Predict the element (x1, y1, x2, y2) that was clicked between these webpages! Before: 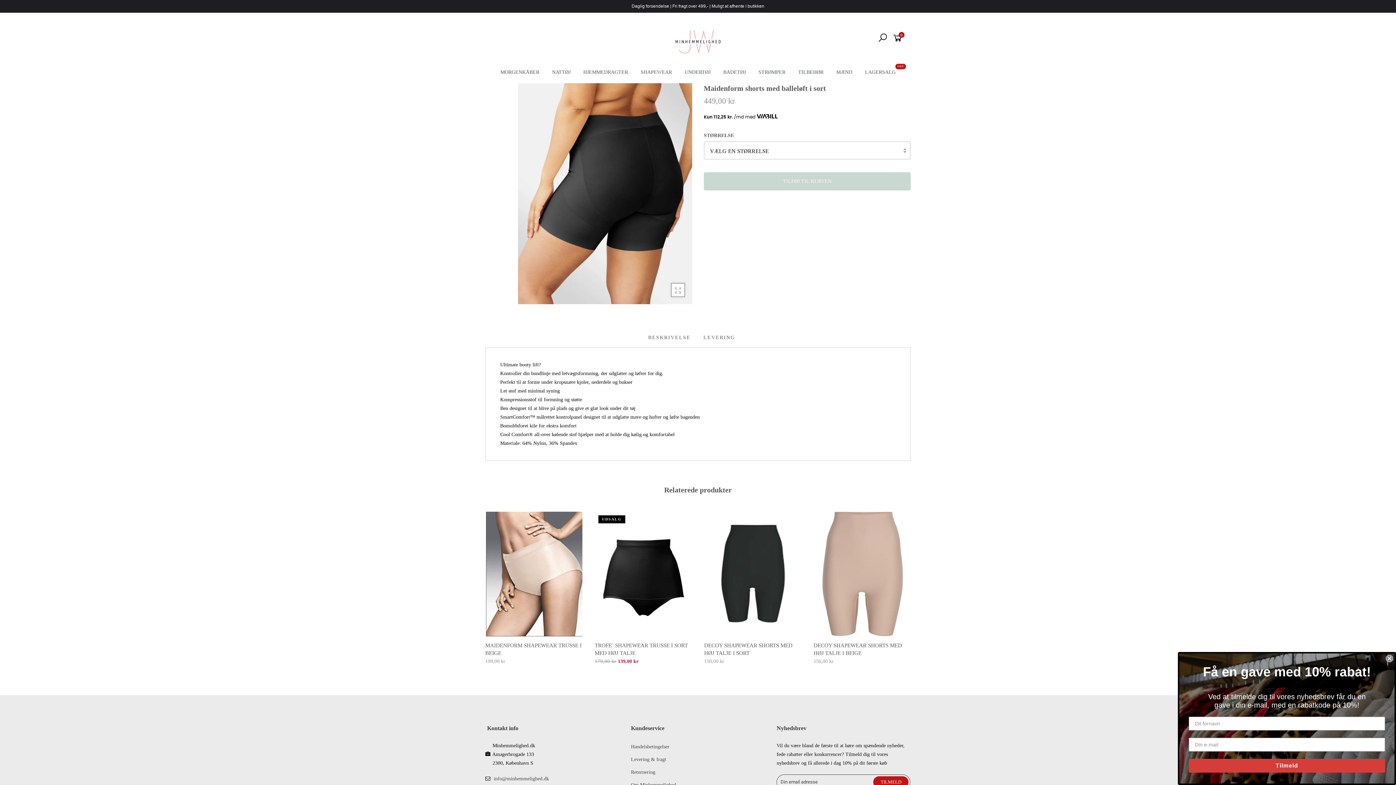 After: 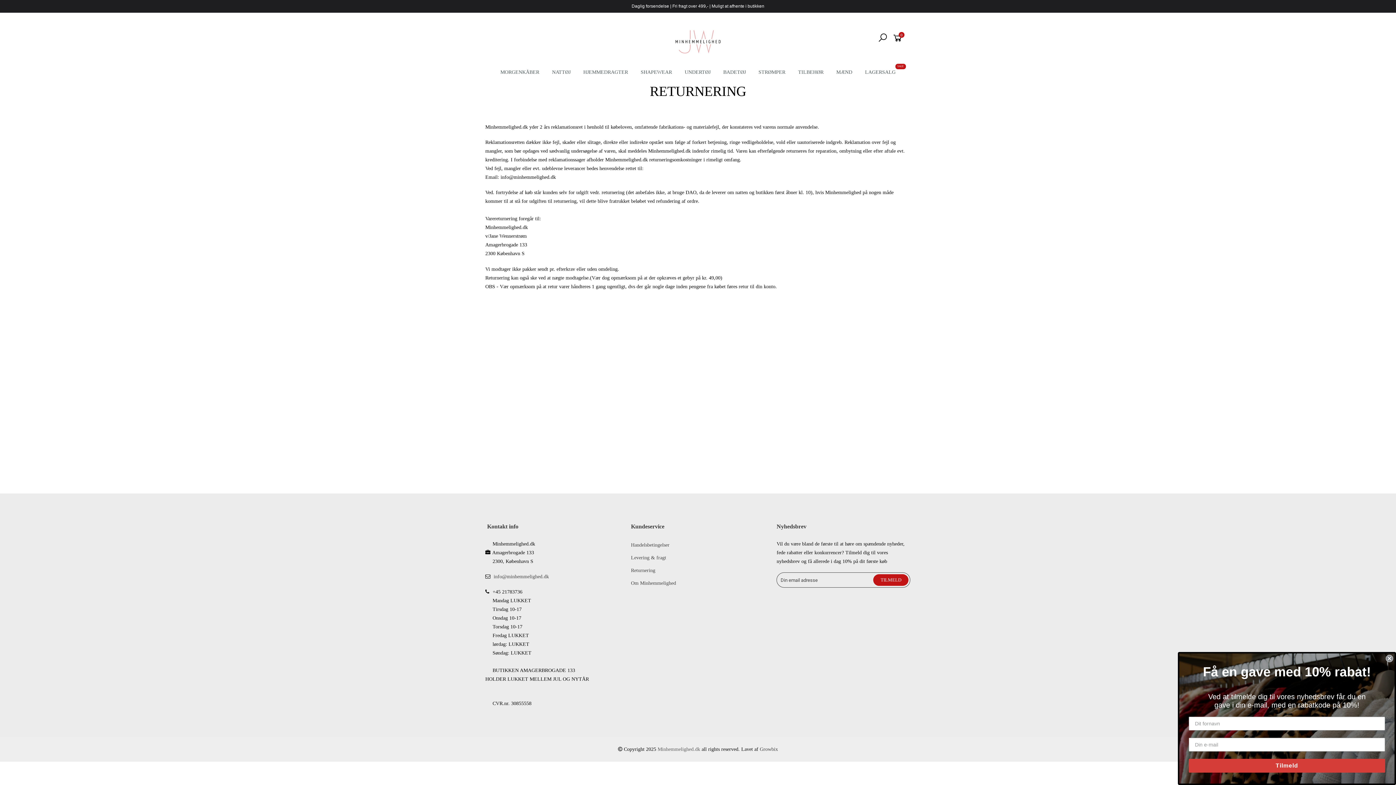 Action: label: Returnering bbox: (631, 769, 655, 775)